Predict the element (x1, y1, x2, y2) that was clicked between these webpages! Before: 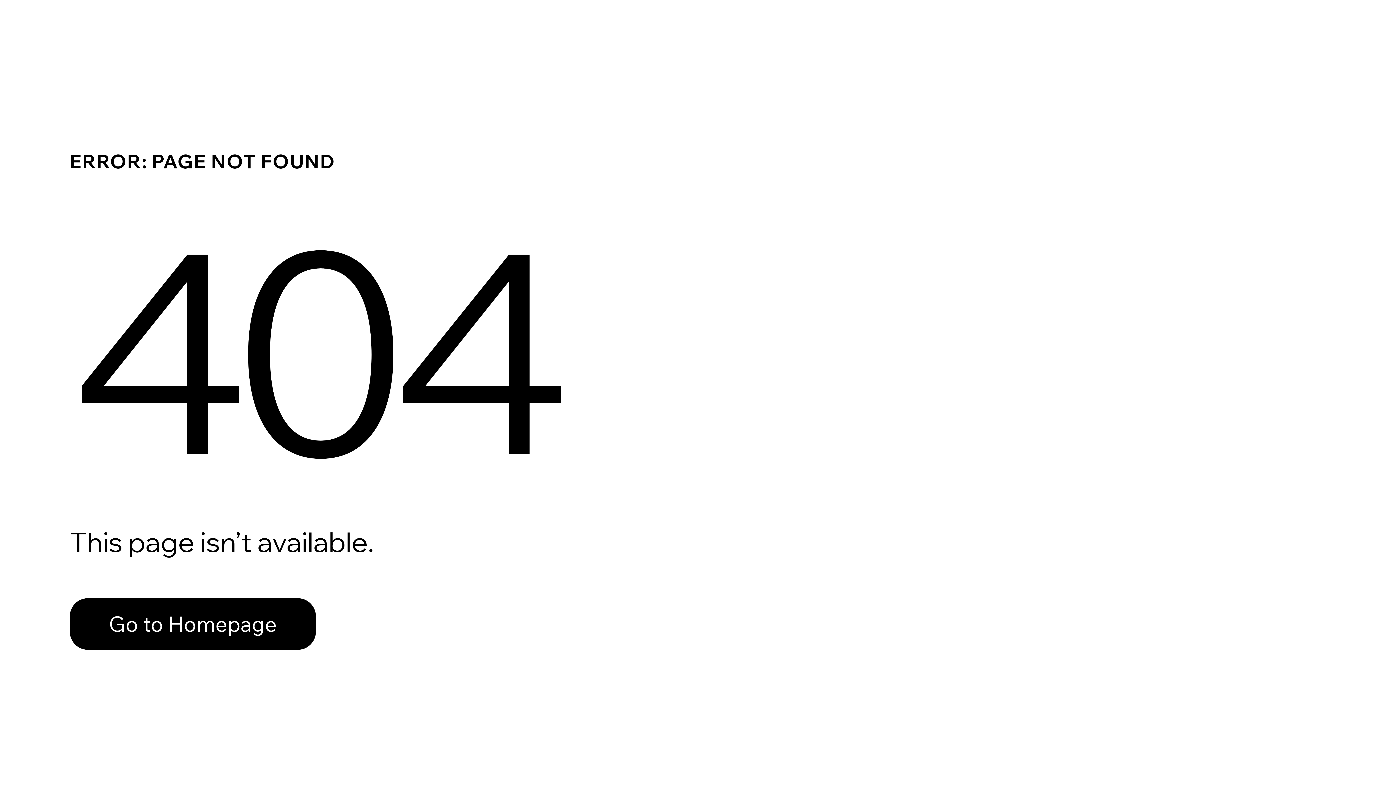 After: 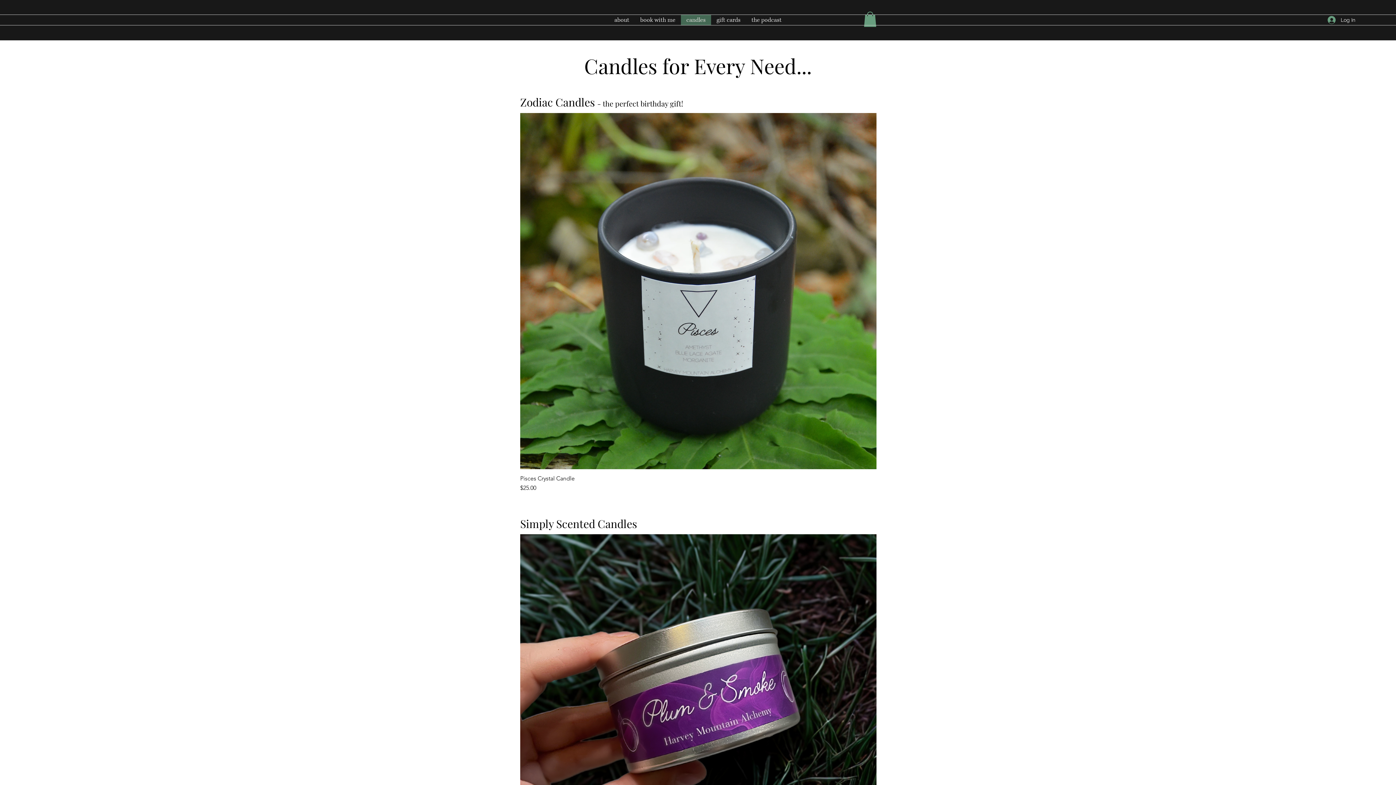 Action: bbox: (69, 582, 768, 659) label: Go to Homepage